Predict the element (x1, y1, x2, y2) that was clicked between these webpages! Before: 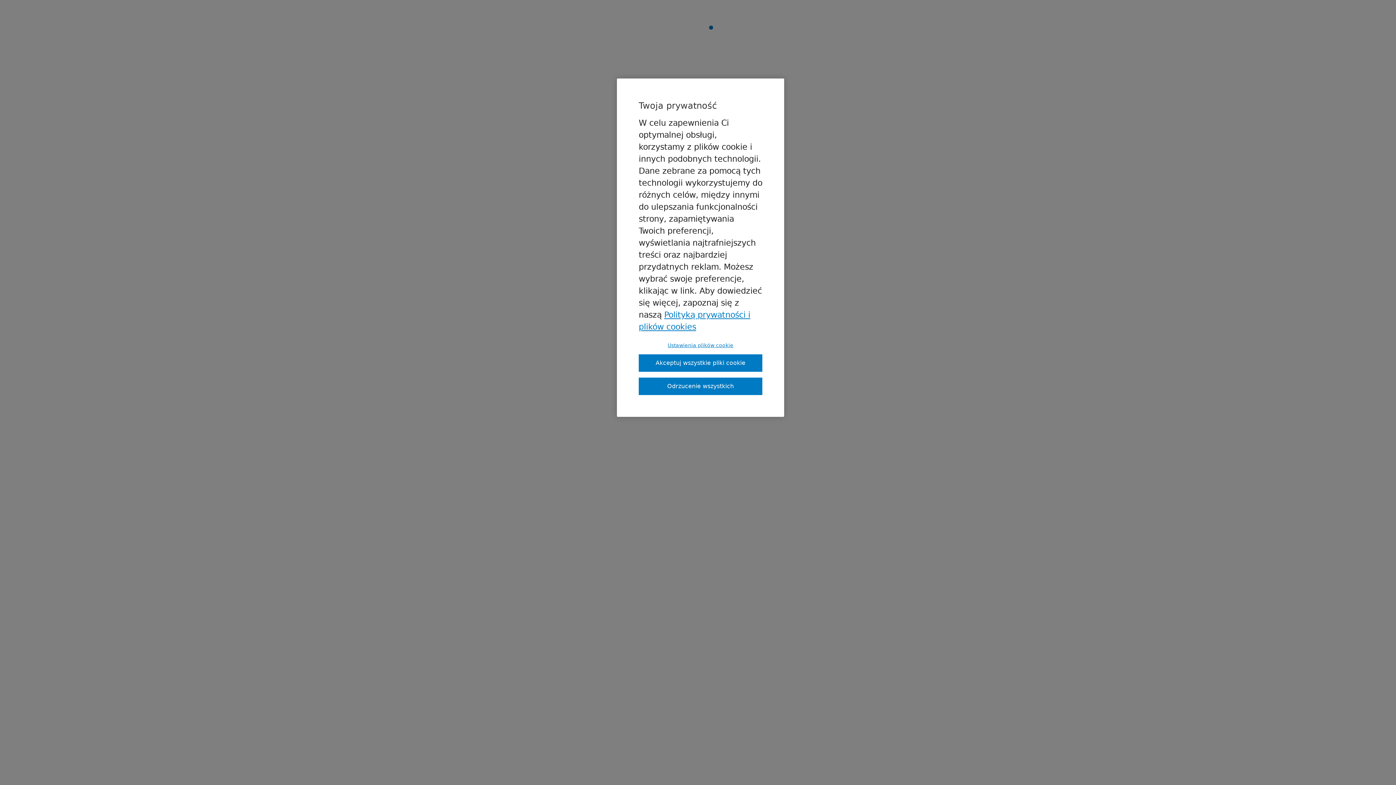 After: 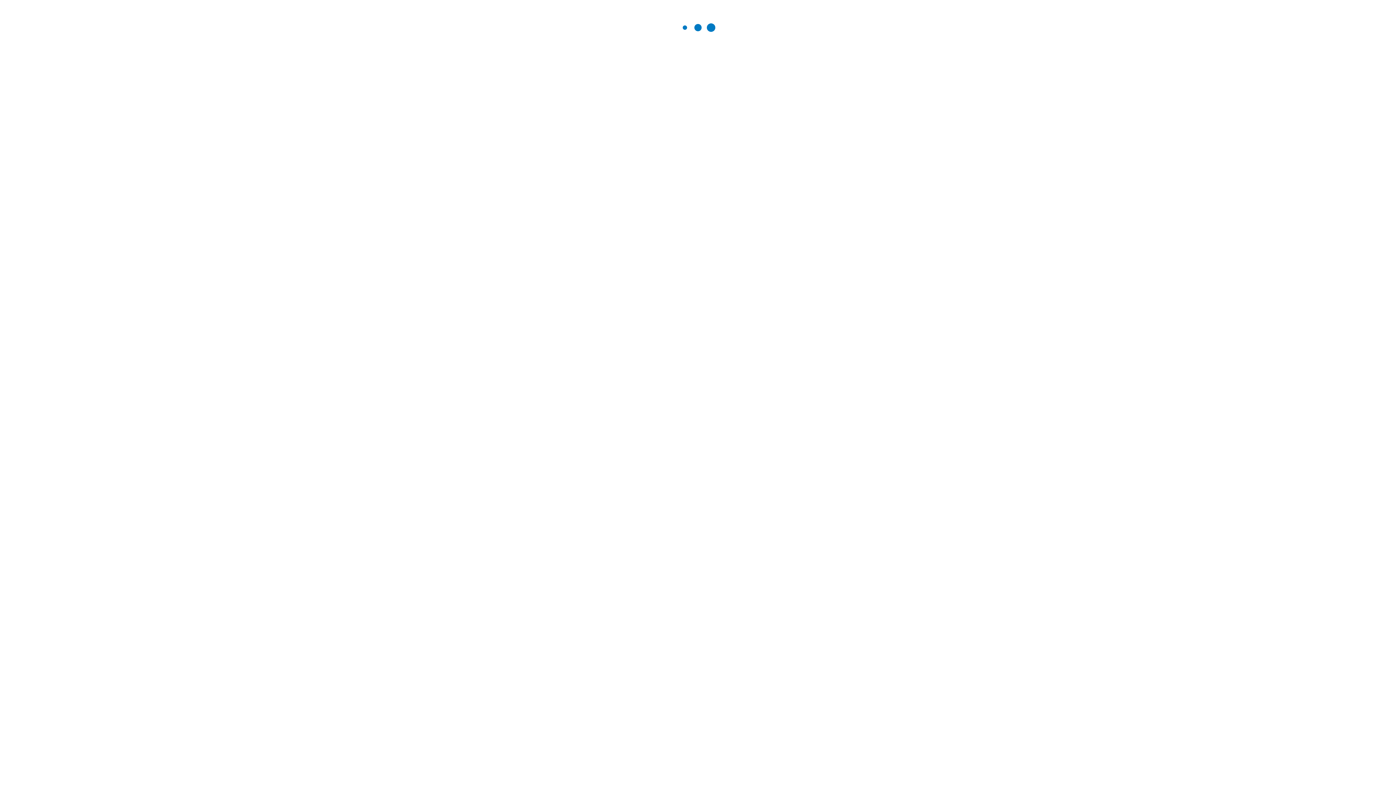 Action: label: Odrzucenie wszystkich bbox: (638, 377, 762, 395)